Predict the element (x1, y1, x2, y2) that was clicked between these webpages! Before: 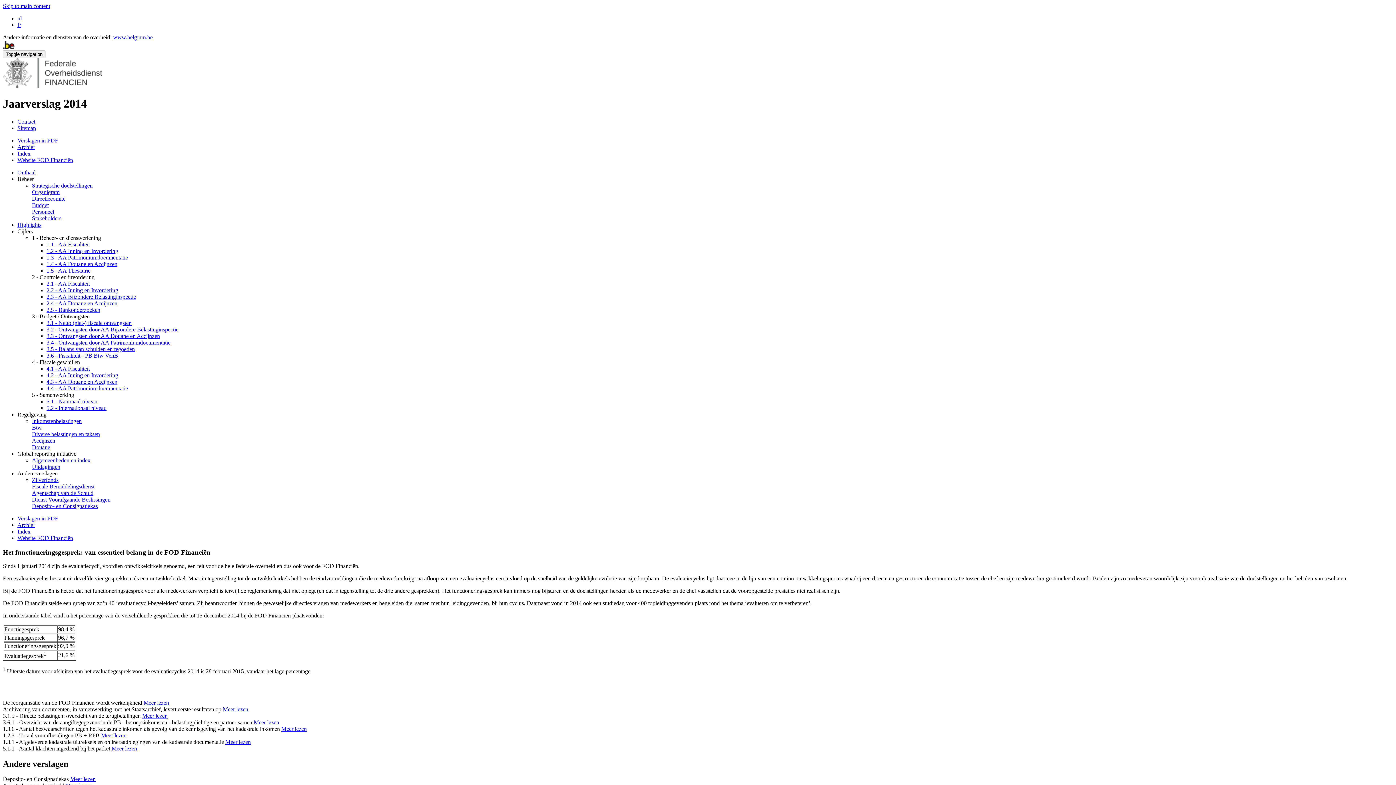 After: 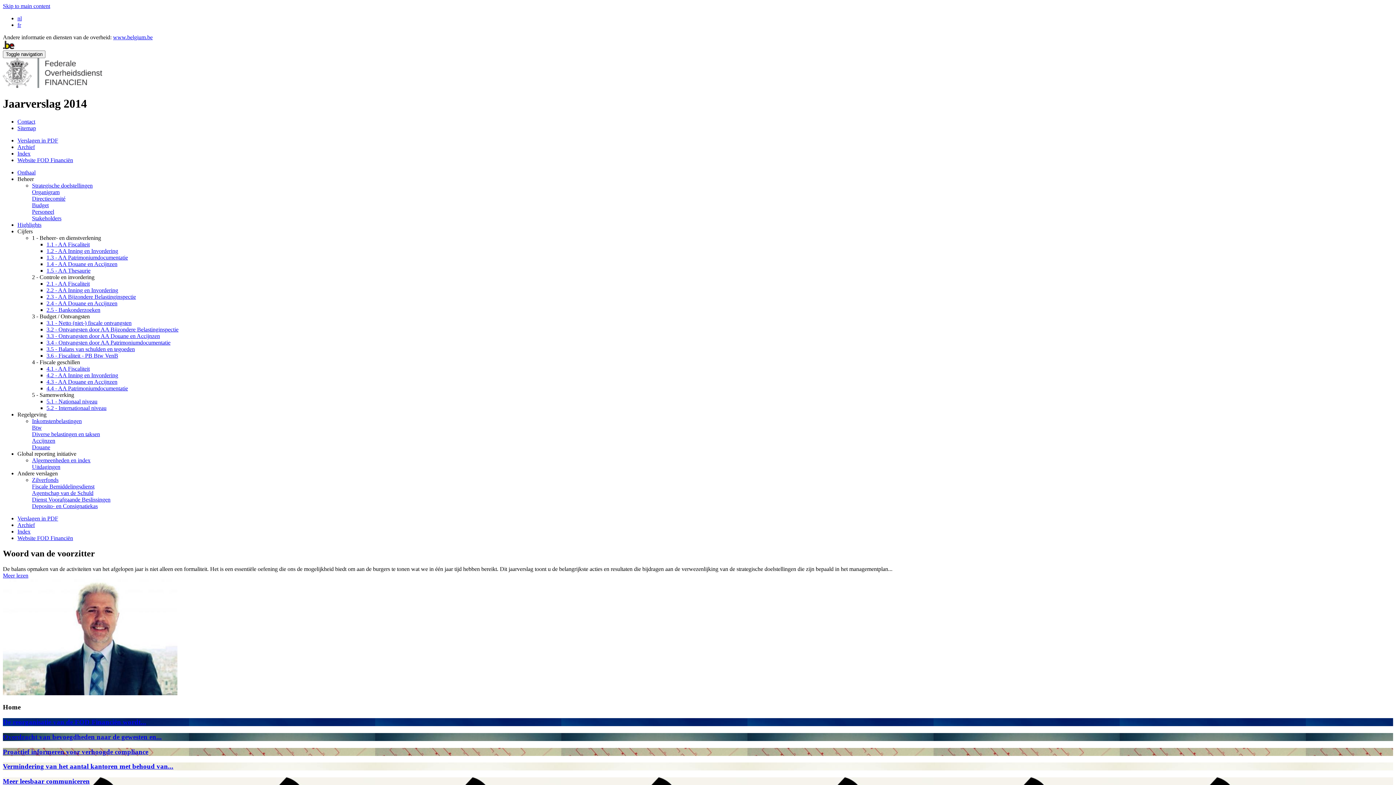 Action: bbox: (2, 82, 102, 89)